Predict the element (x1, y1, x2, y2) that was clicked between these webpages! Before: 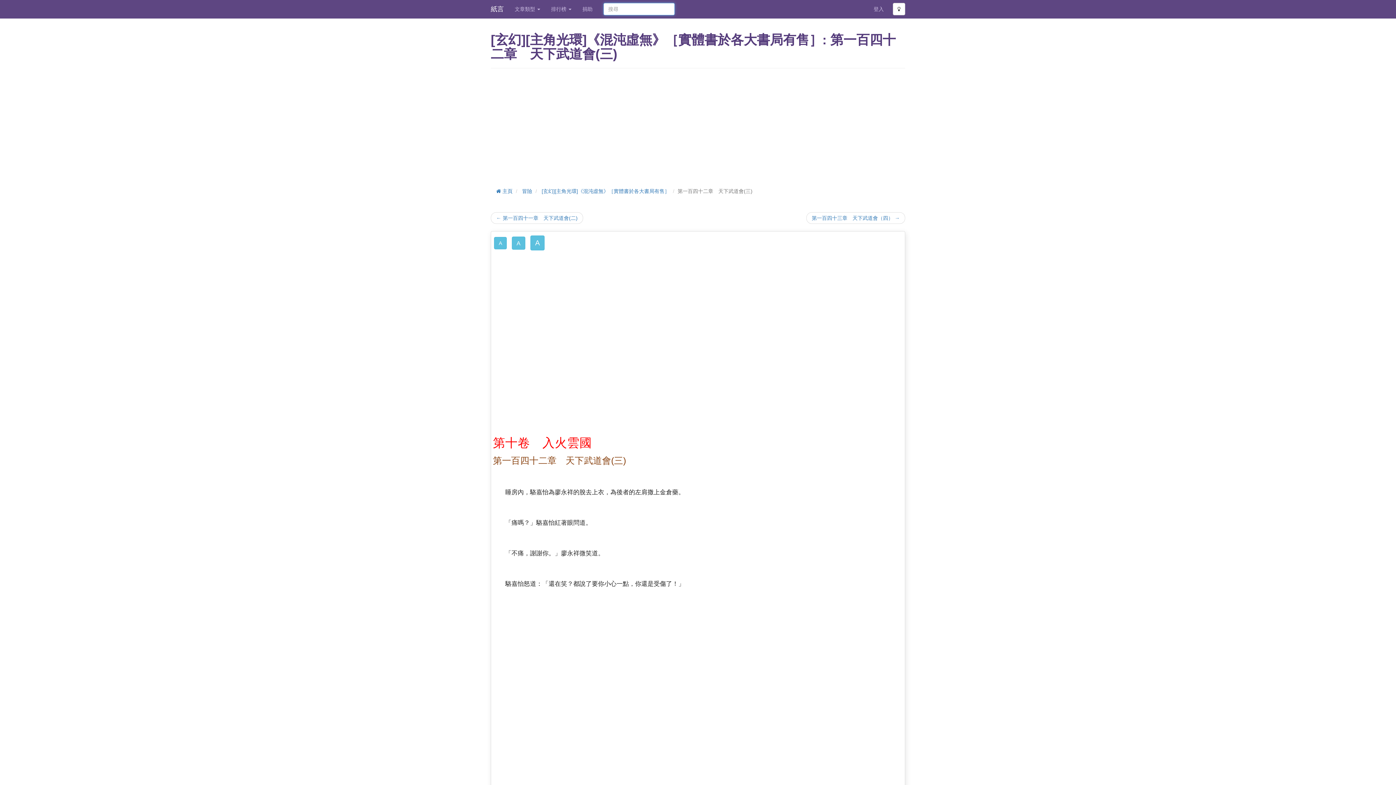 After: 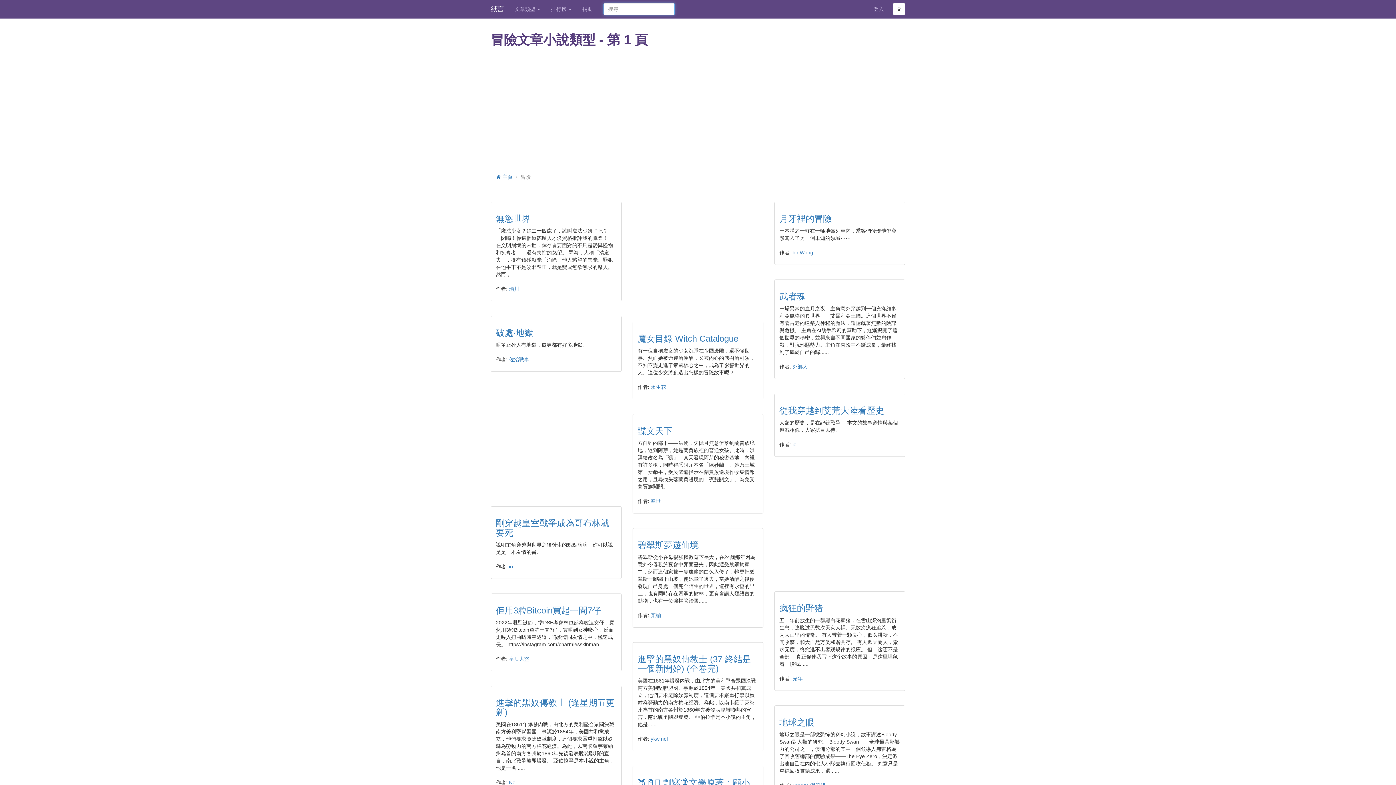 Action: label: 冒險 bbox: (522, 188, 532, 194)